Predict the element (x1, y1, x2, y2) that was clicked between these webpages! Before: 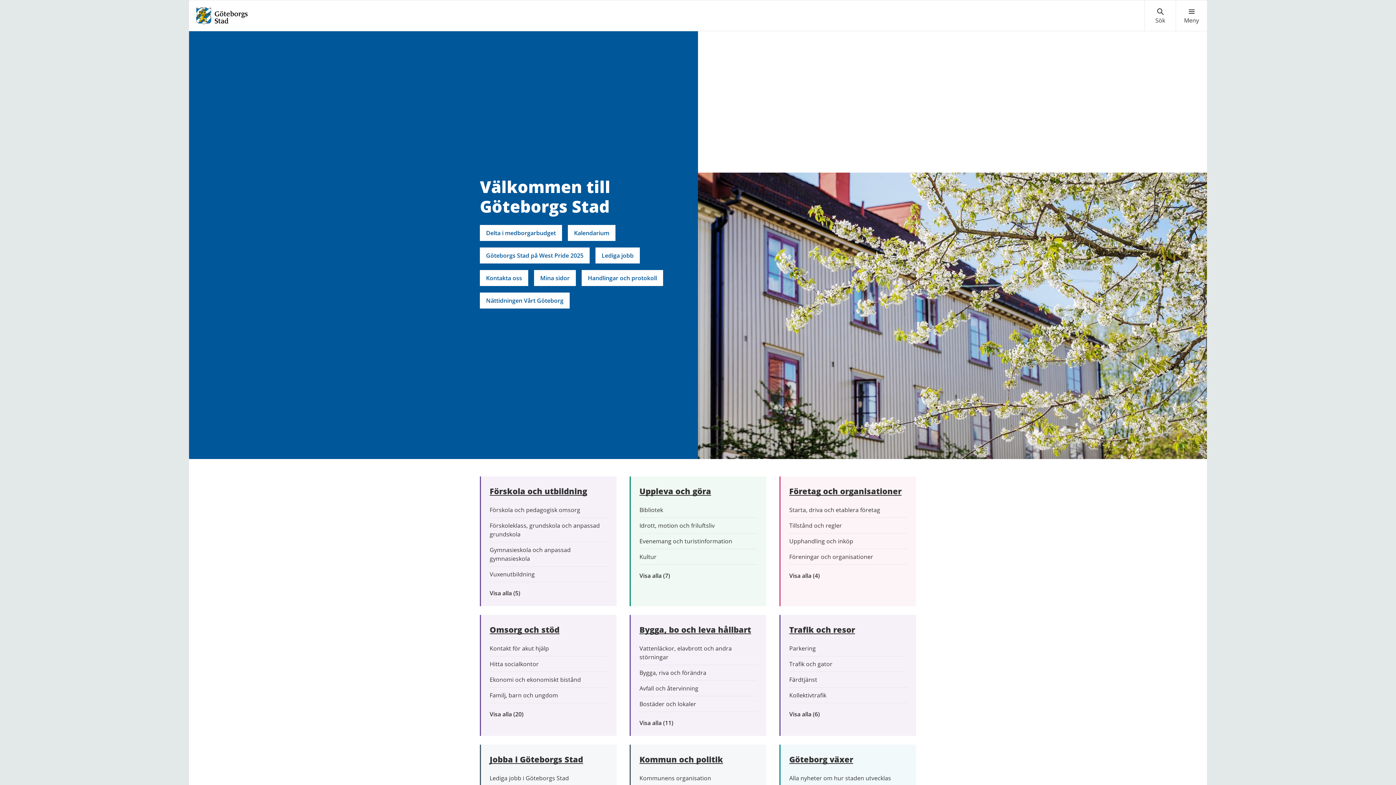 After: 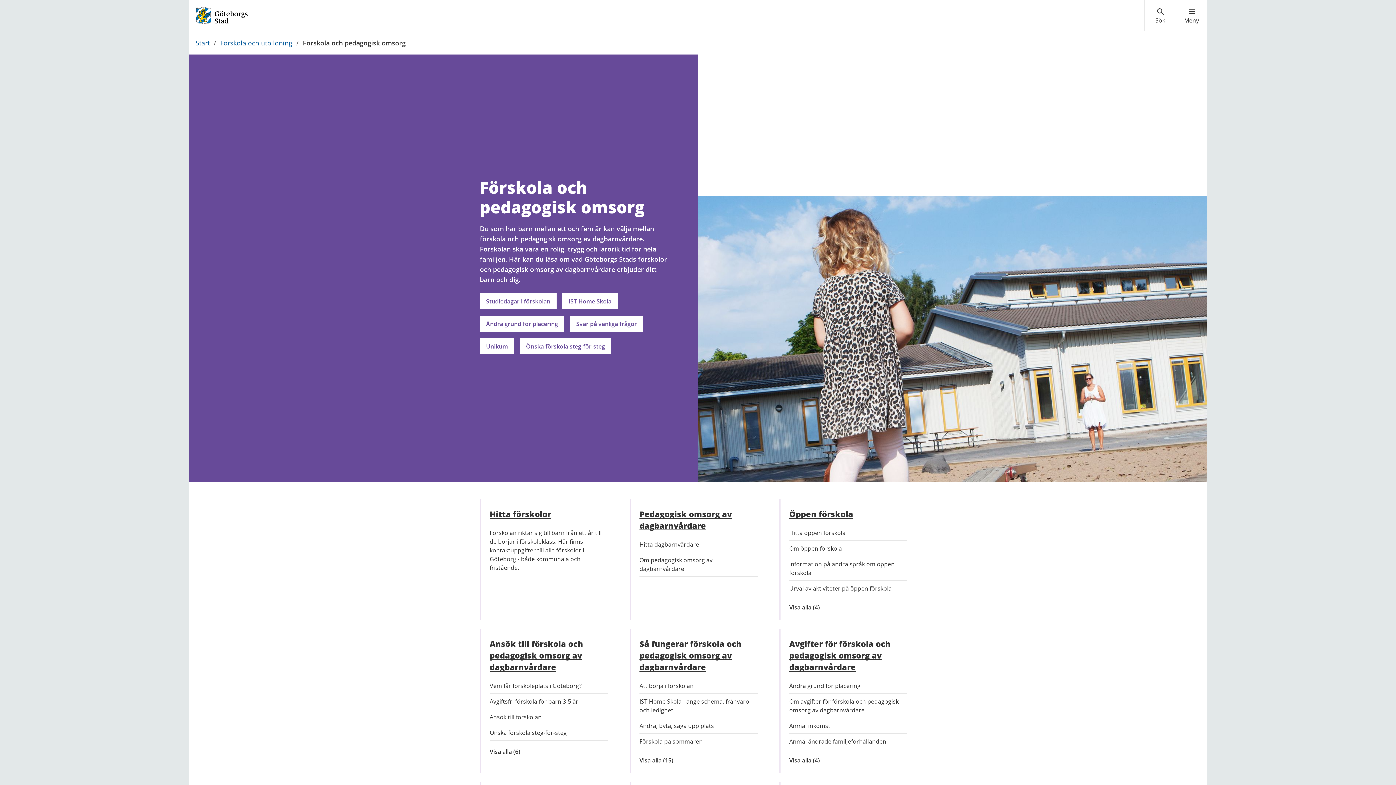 Action: bbox: (489, 505, 607, 514) label: Förskola och pedagogisk omsorg